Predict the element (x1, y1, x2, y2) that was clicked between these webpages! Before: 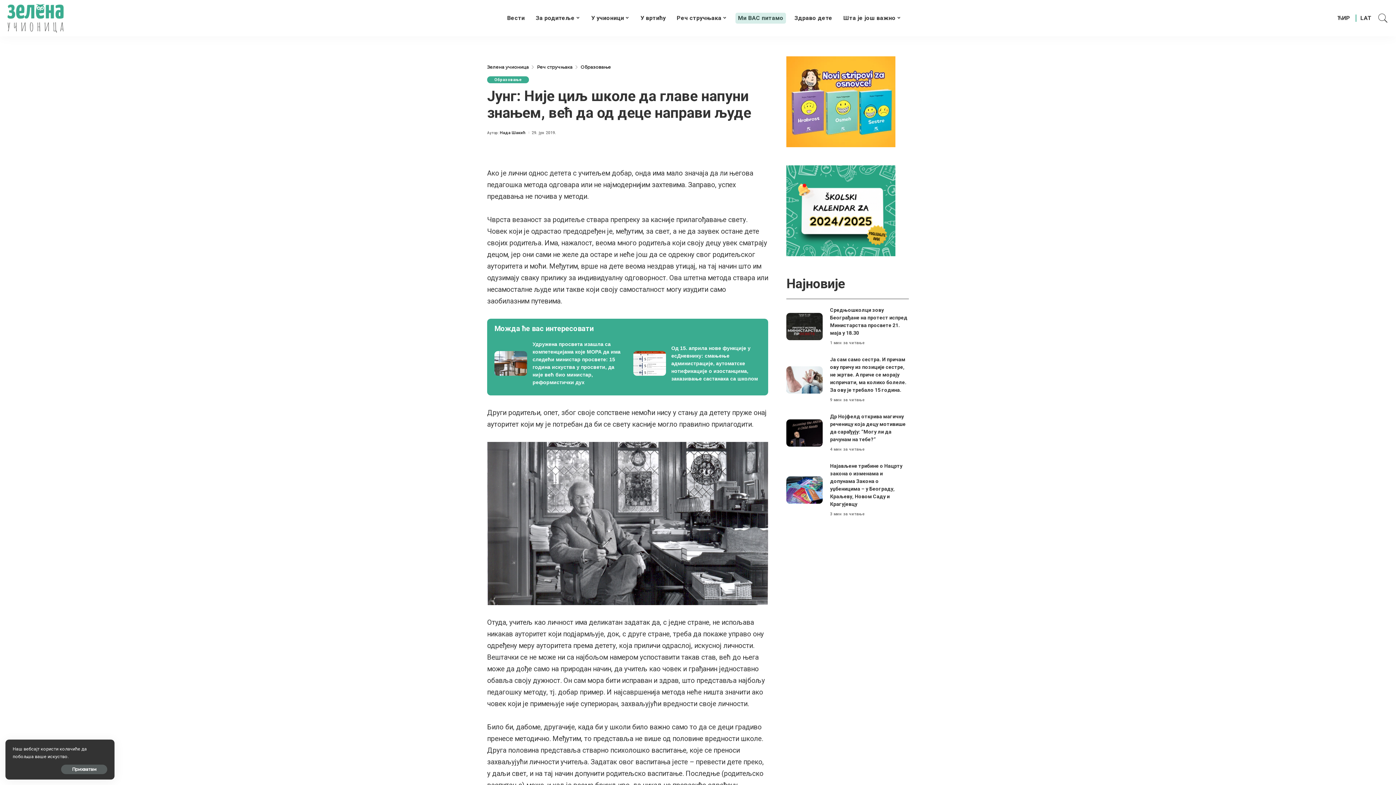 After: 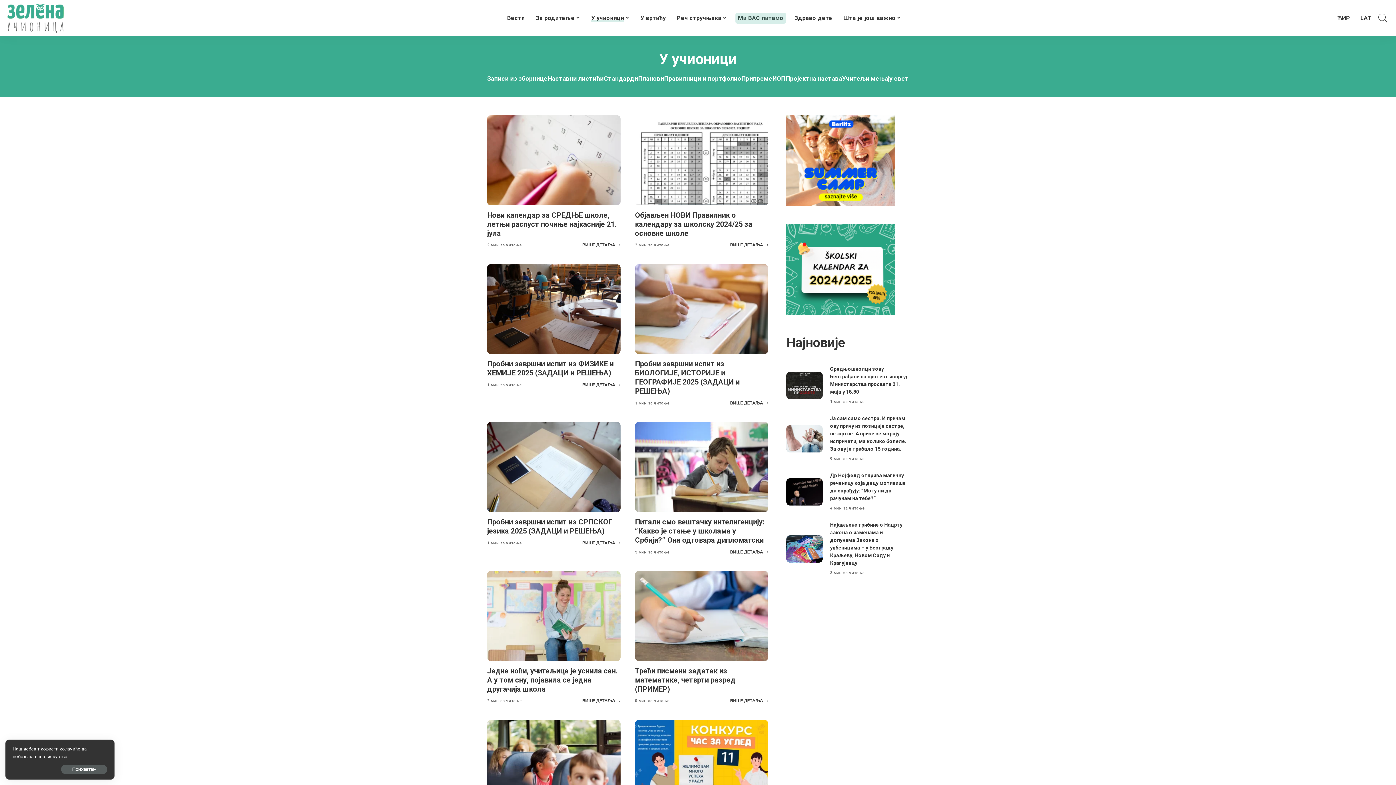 Action: bbox: (585, 3, 635, 32) label: У учионици